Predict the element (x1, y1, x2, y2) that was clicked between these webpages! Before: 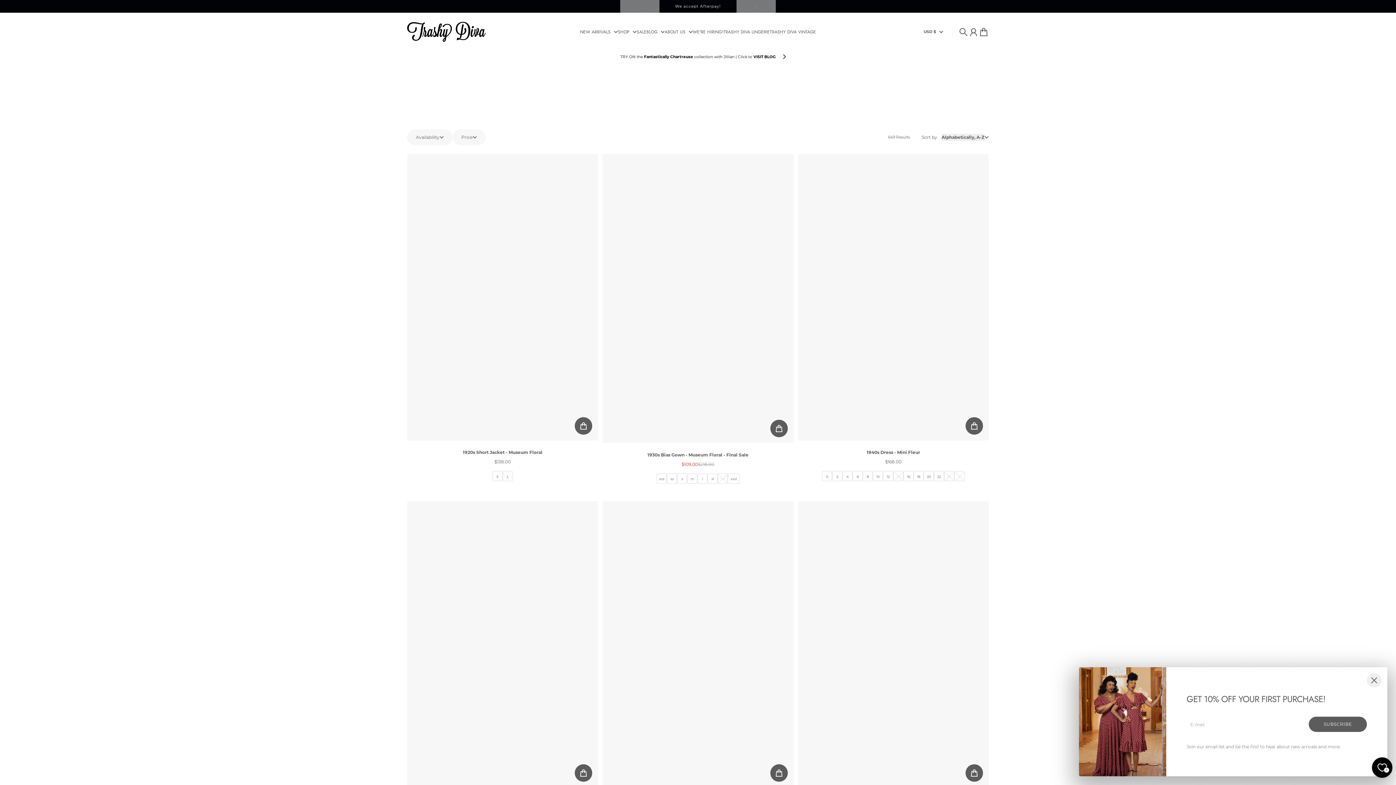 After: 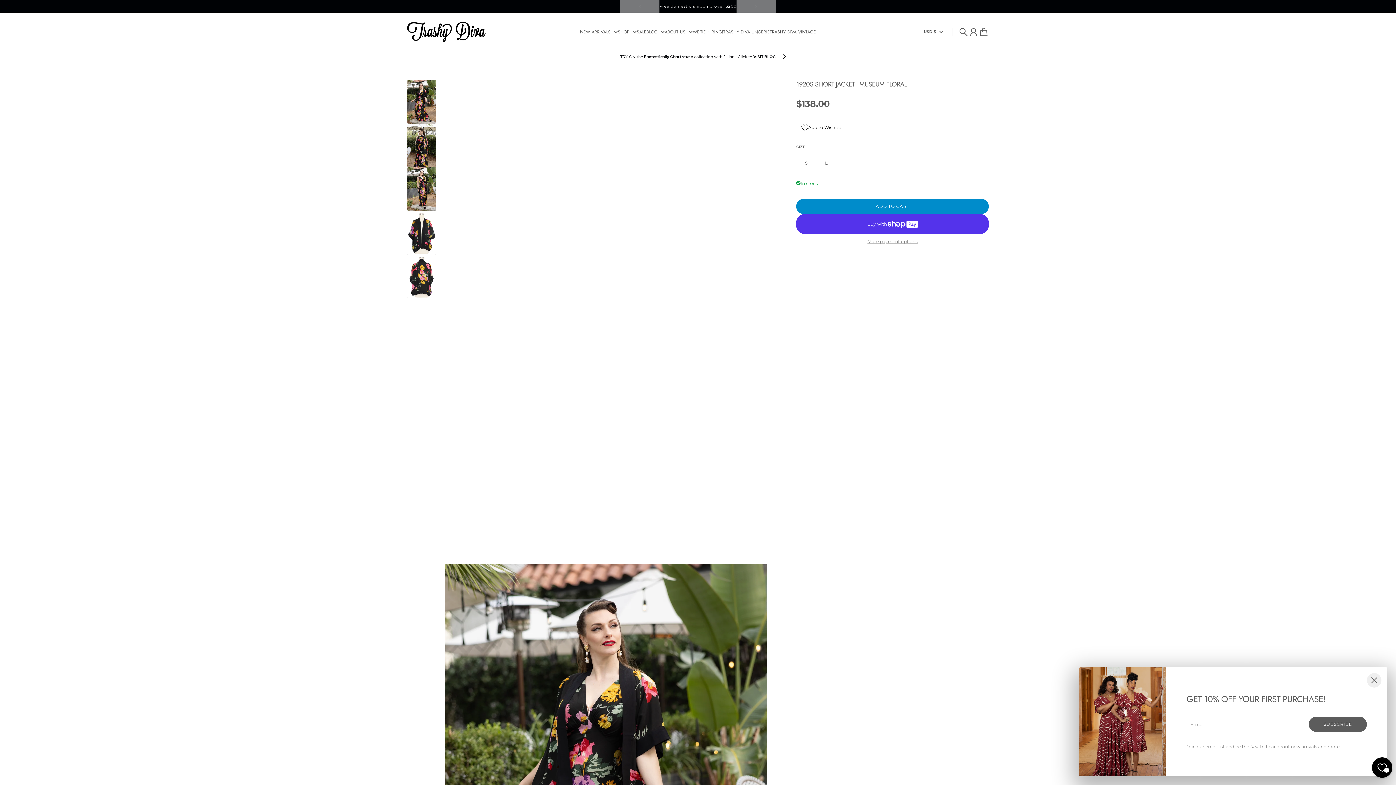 Action: bbox: (492, 471, 502, 481) label: S